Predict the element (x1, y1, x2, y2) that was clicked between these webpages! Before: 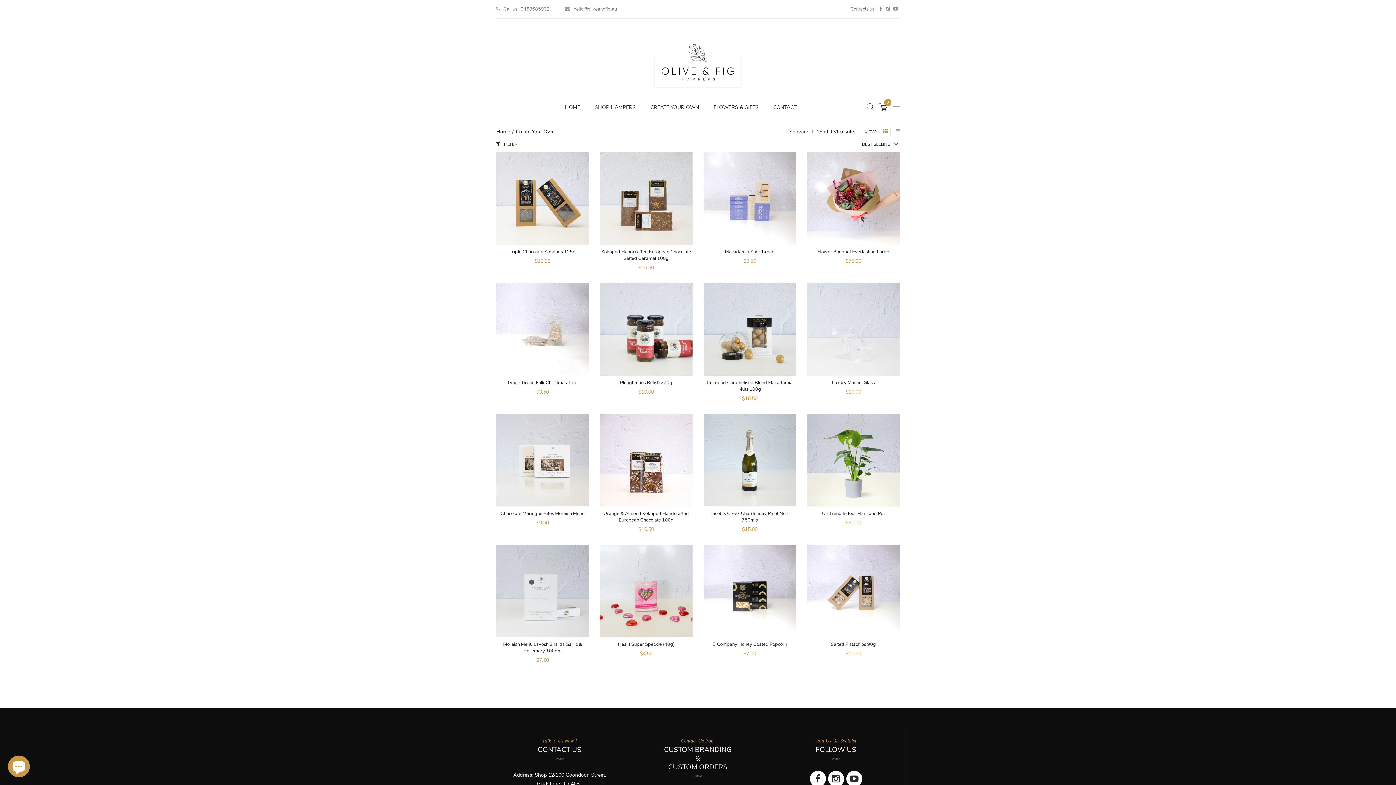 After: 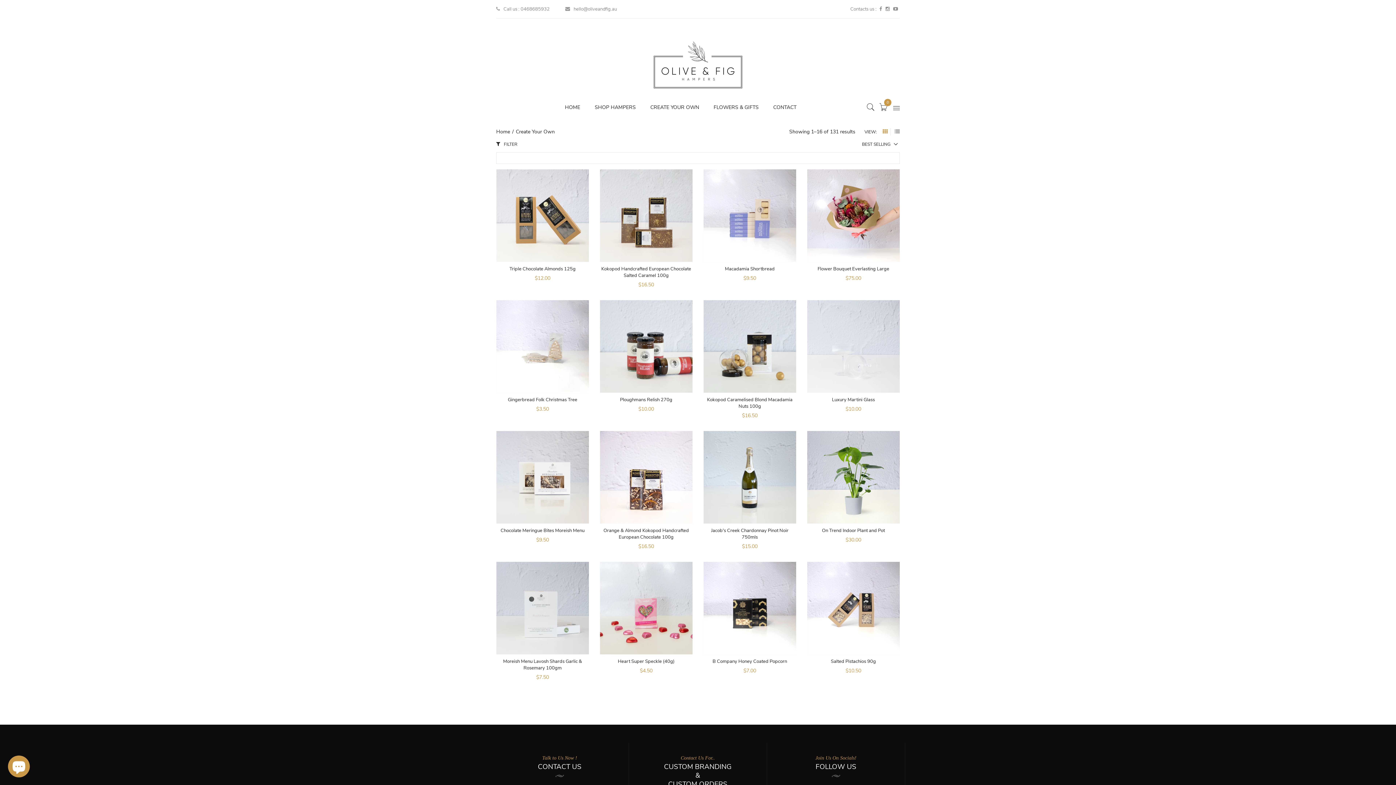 Action: label: FILTER bbox: (496, 141, 517, 147)